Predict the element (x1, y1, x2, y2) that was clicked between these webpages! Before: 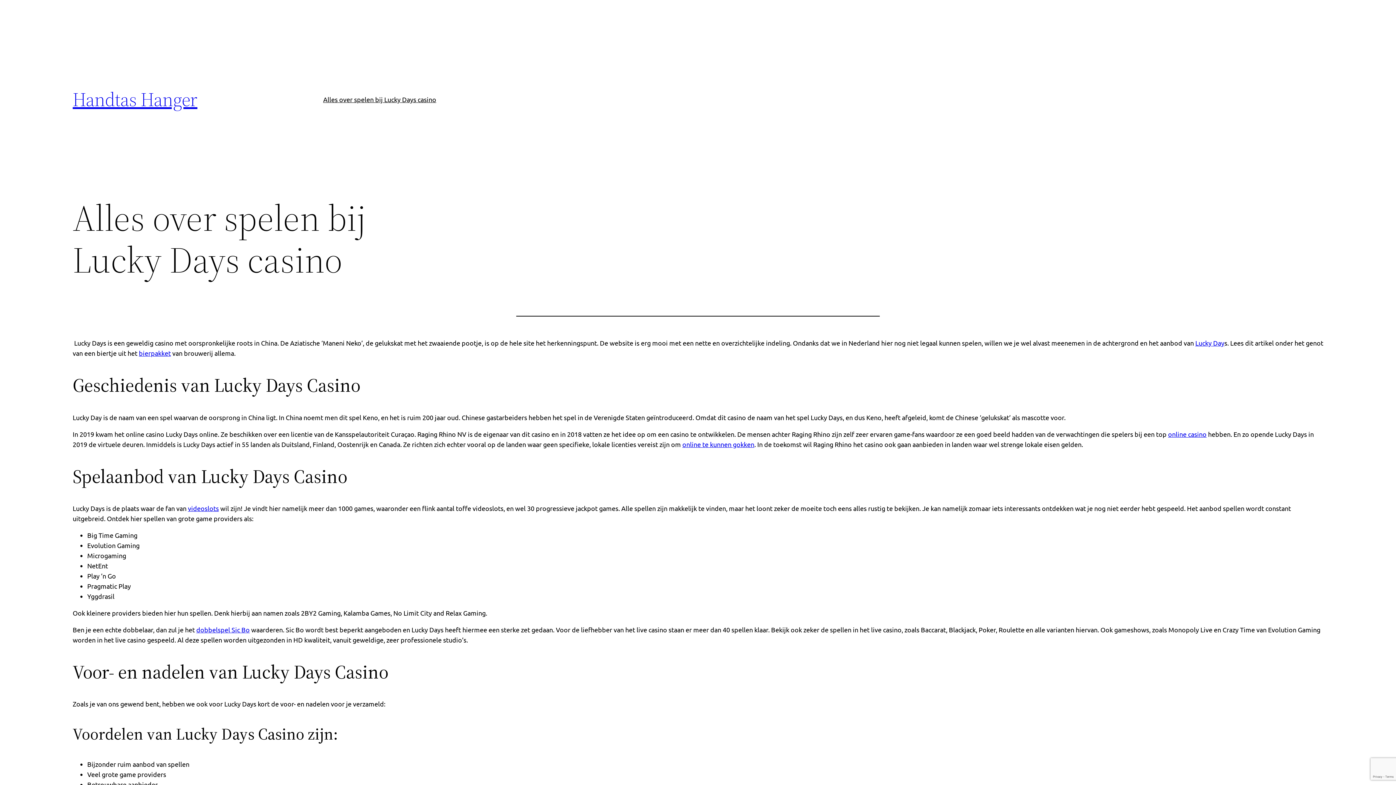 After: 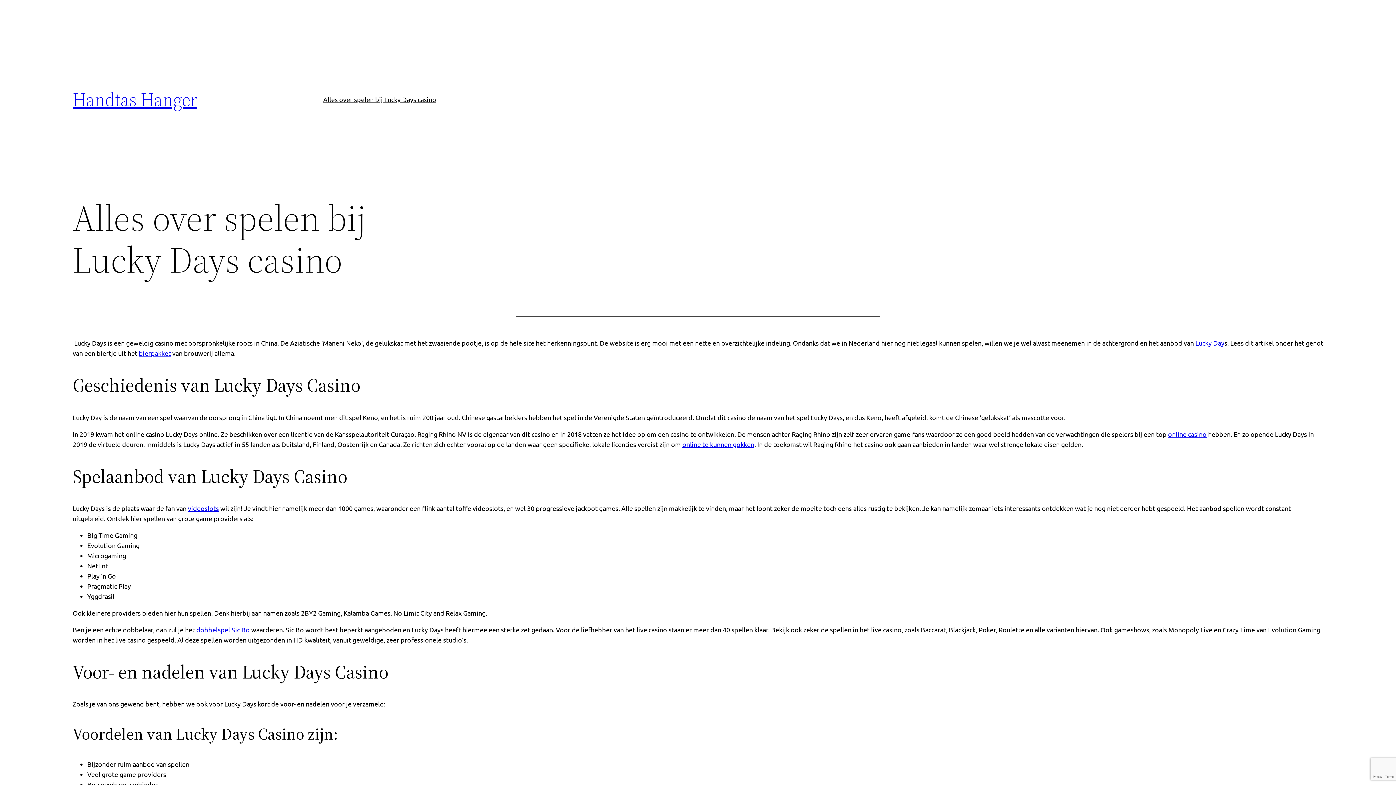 Action: bbox: (72, 86, 197, 112) label: Handtas Hanger